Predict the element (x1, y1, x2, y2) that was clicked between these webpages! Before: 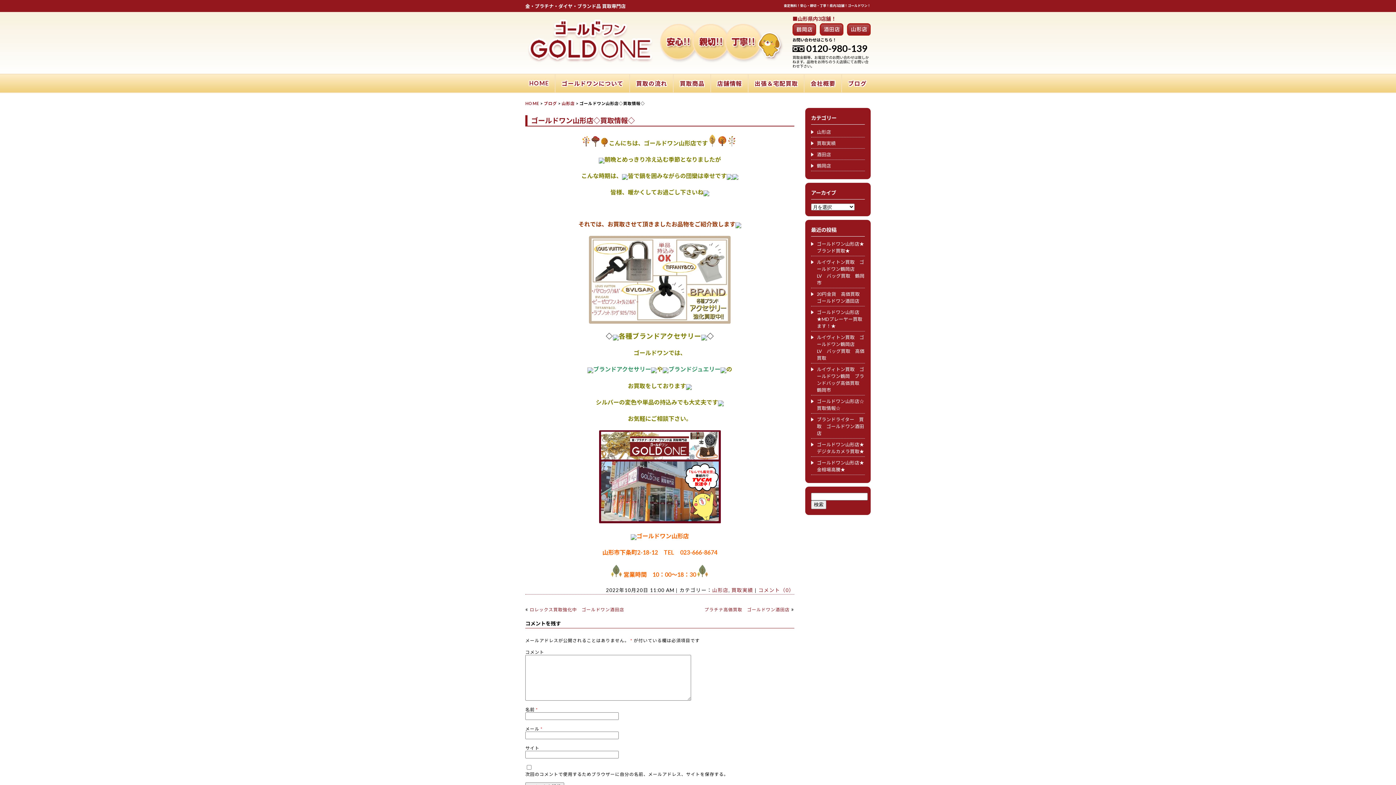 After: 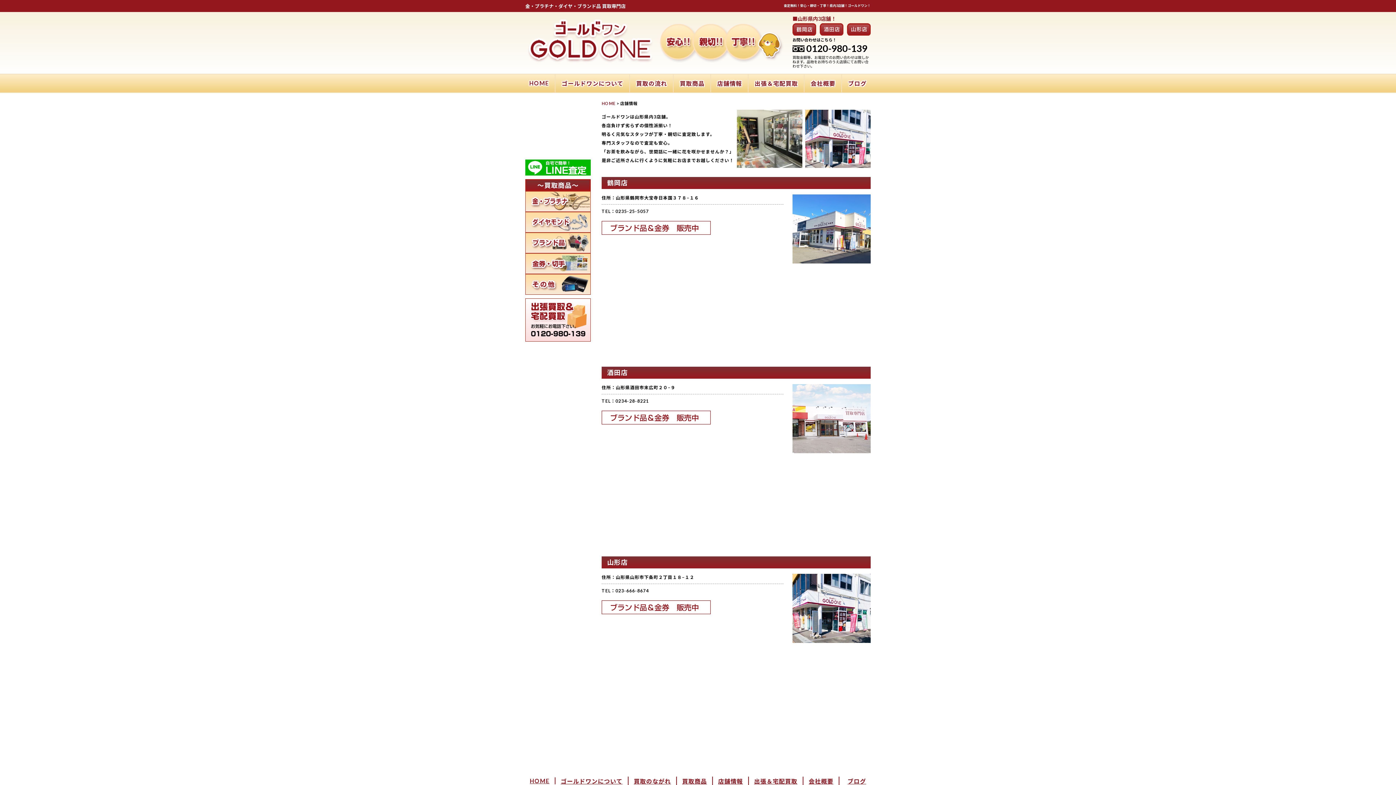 Action: bbox: (711, 74, 748, 92) label: 店舗情報